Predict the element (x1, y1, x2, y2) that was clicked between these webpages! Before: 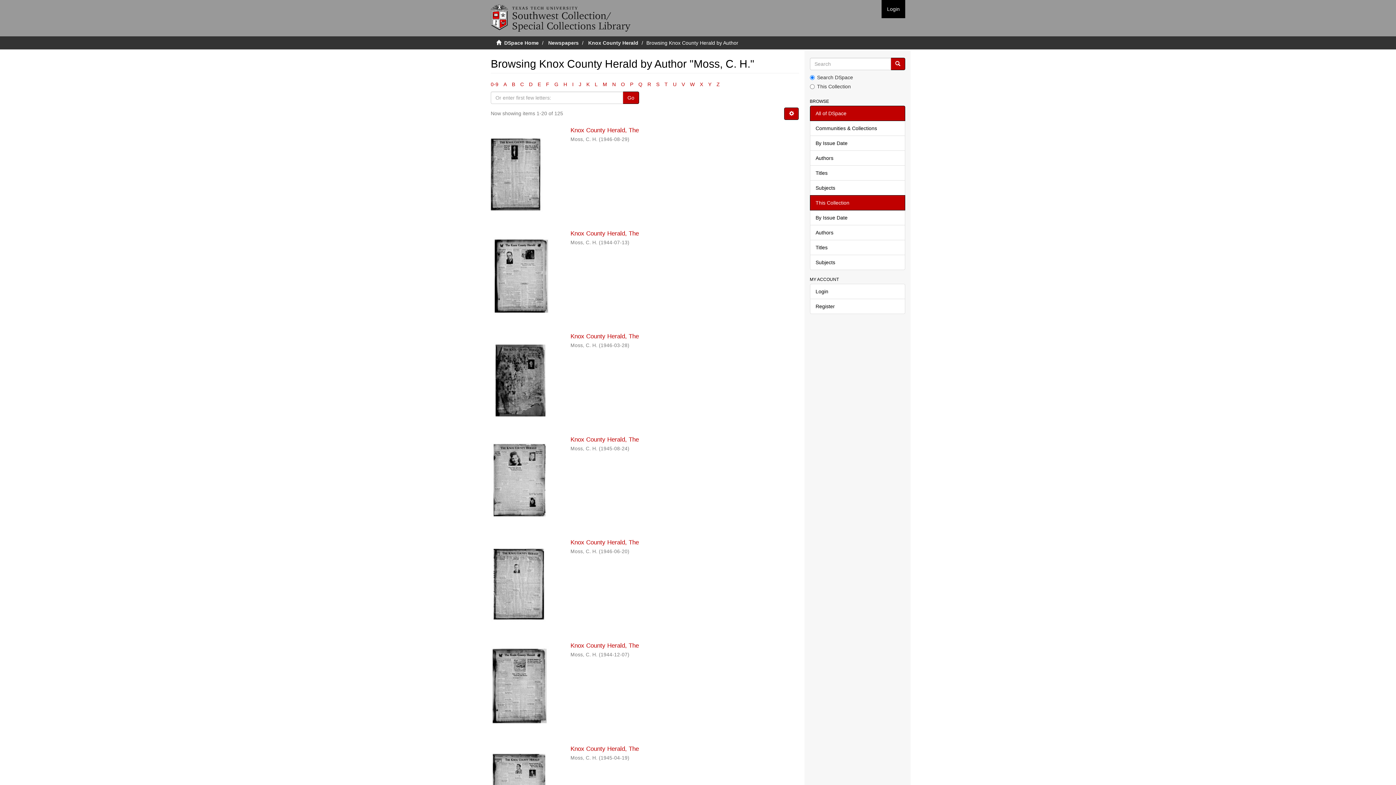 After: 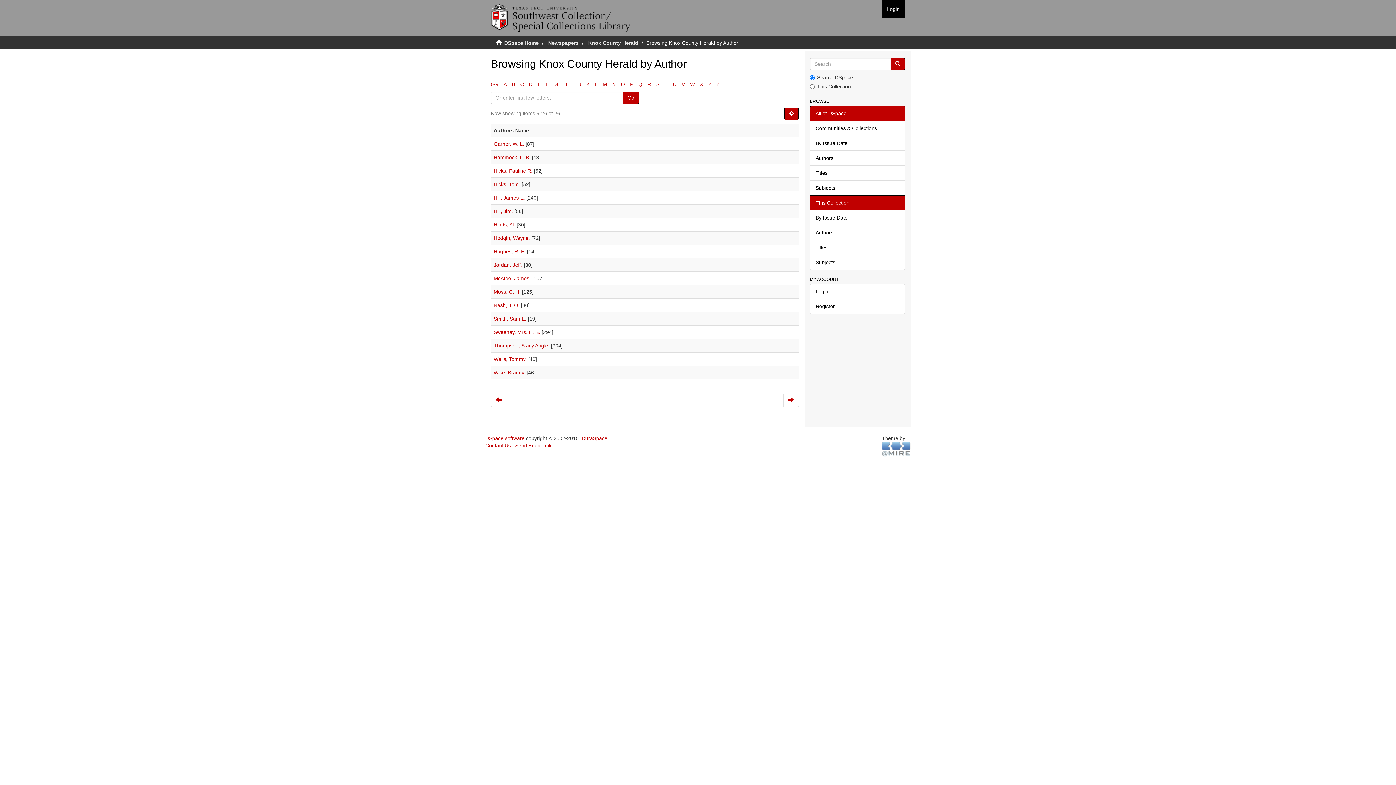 Action: label: D bbox: (529, 81, 532, 87)